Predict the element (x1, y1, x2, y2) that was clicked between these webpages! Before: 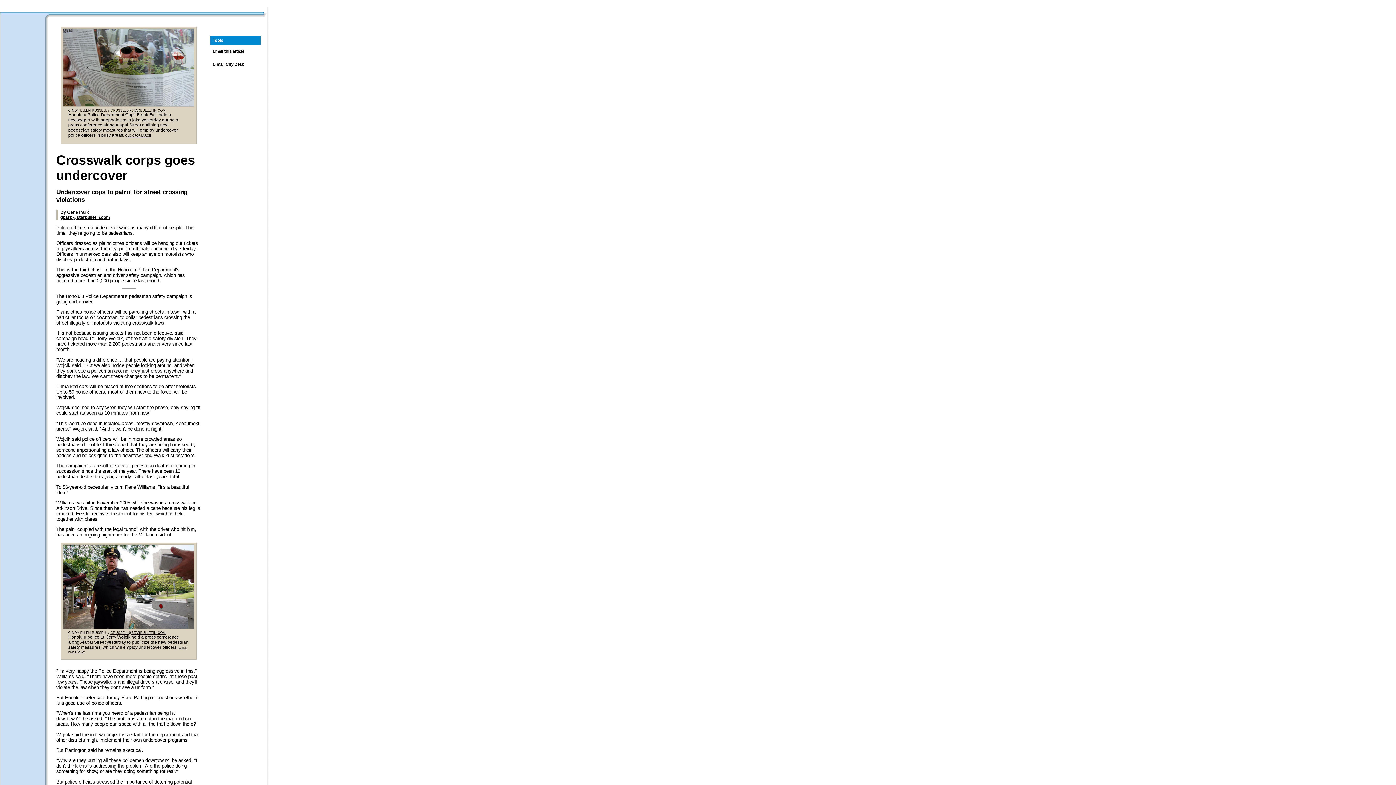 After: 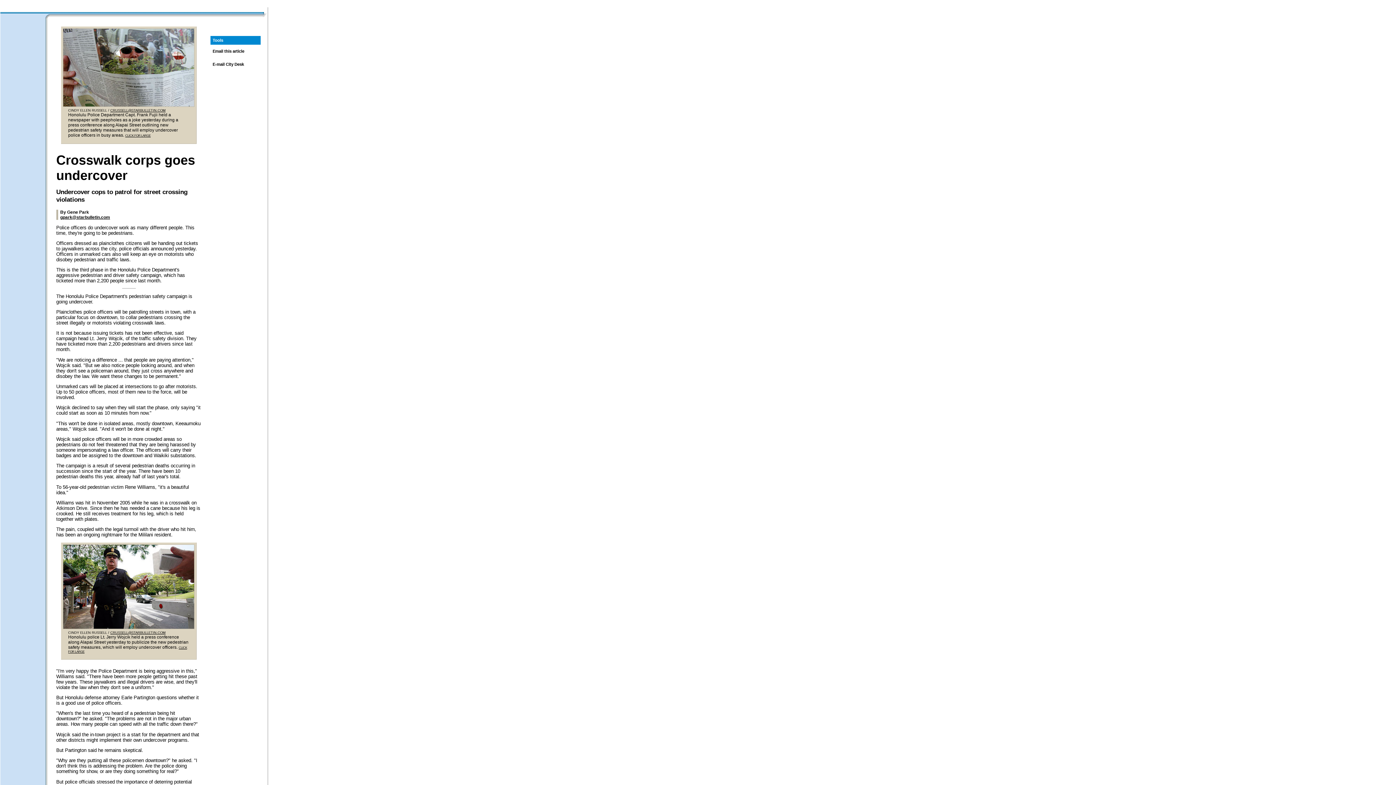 Action: label: CRUSSELL@STARBULLETIN.COM bbox: (110, 631, 165, 634)